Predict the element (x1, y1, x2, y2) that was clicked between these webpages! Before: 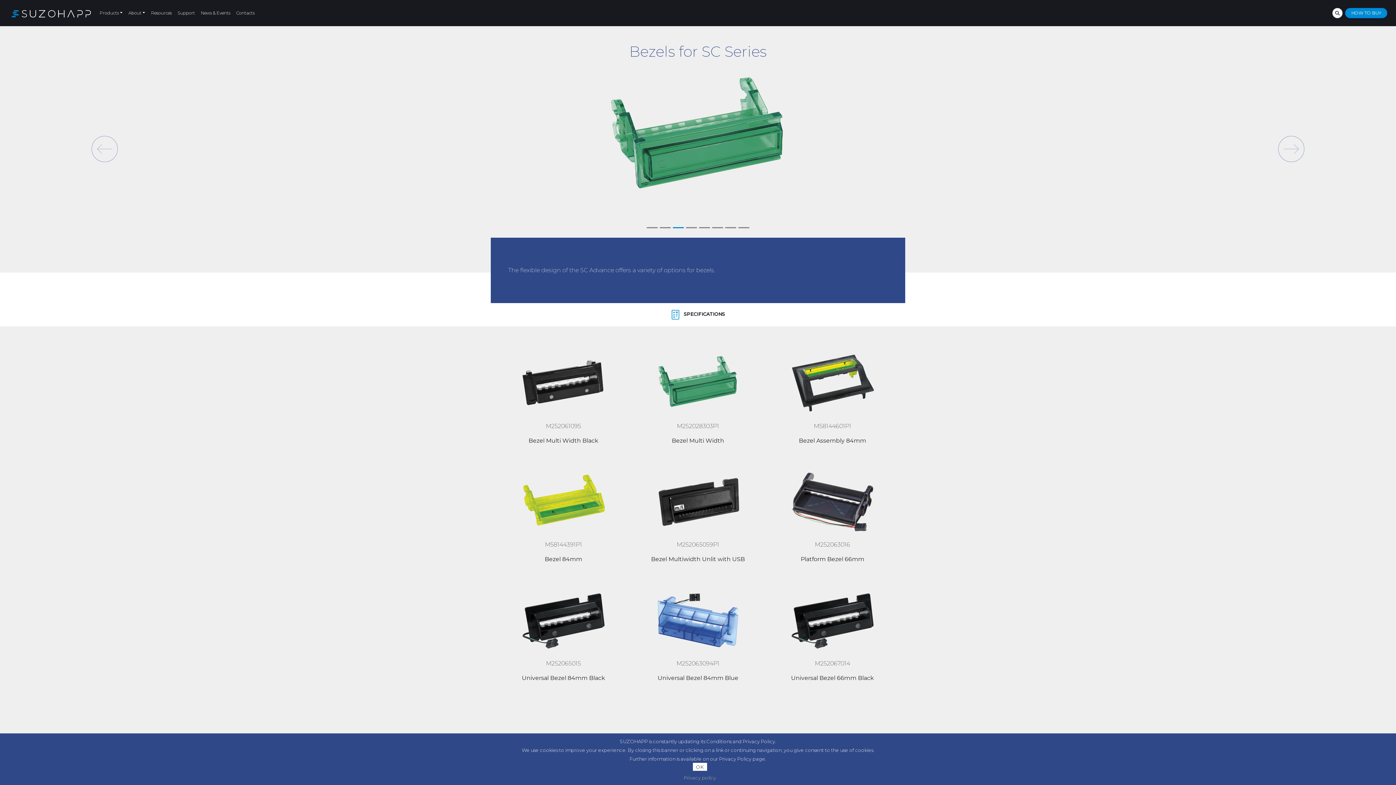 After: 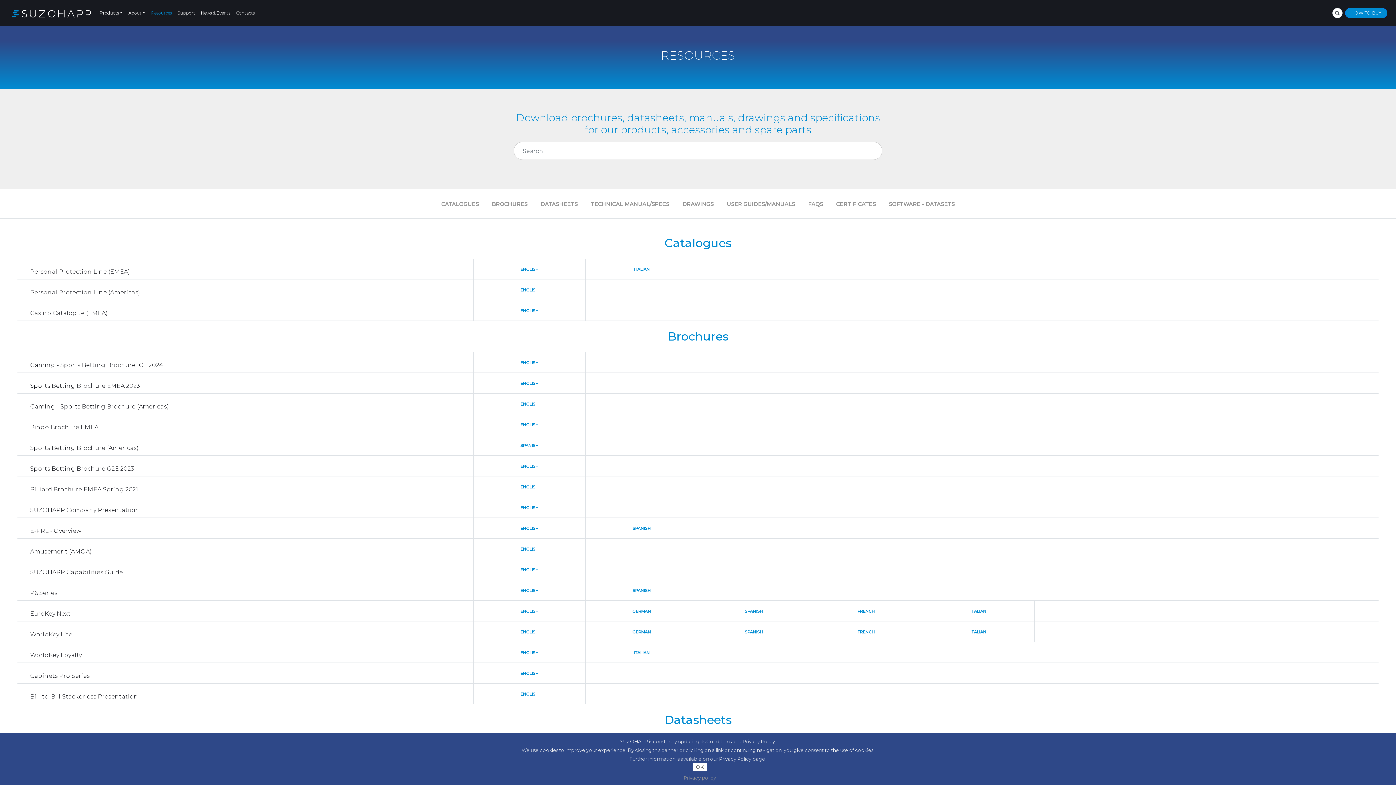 Action: bbox: (148, 6, 174, 19) label: Resources